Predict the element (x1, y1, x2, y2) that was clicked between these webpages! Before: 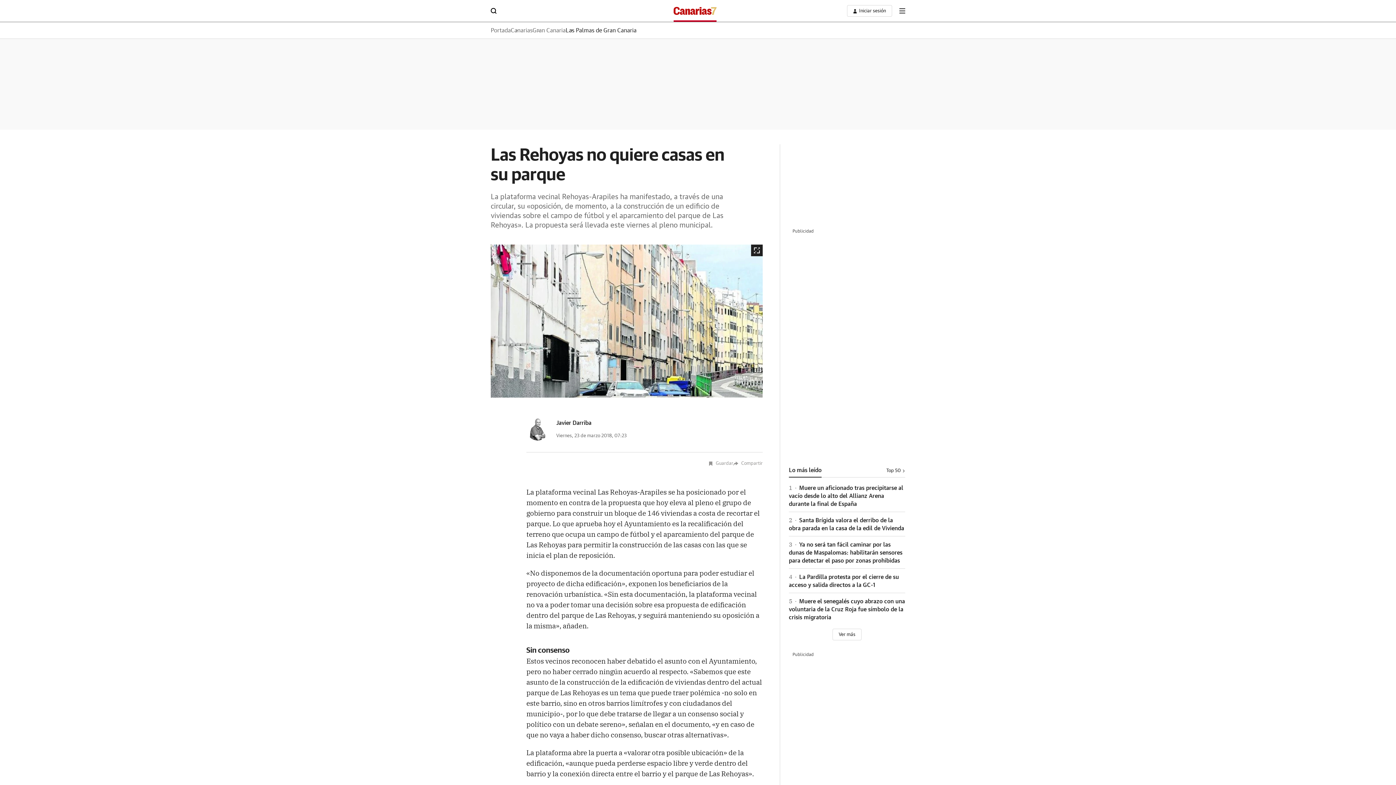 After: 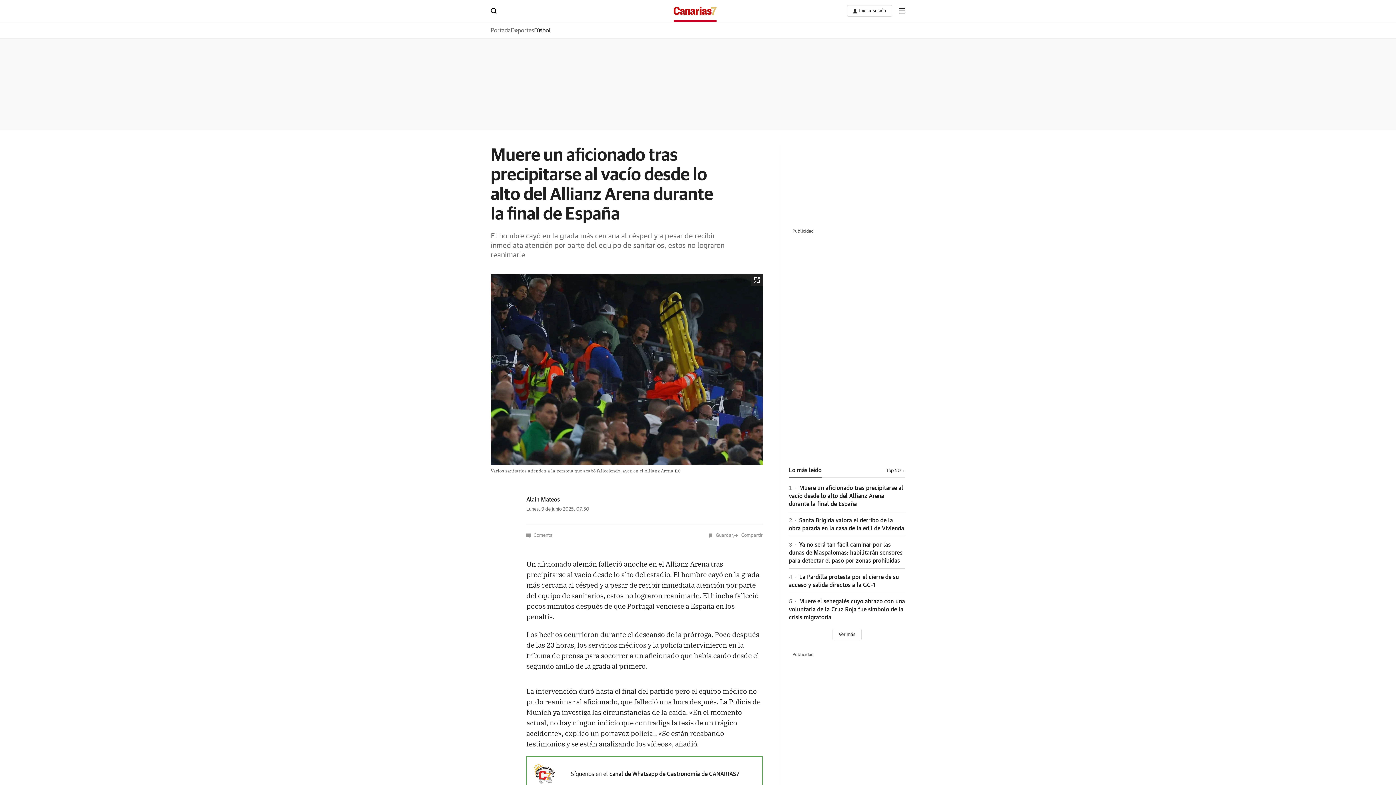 Action: bbox: (789, 485, 903, 507) label: 1 Muere un aficionado tras precipitarse al vacío desde lo alto del Allianz Arena durante la final de España